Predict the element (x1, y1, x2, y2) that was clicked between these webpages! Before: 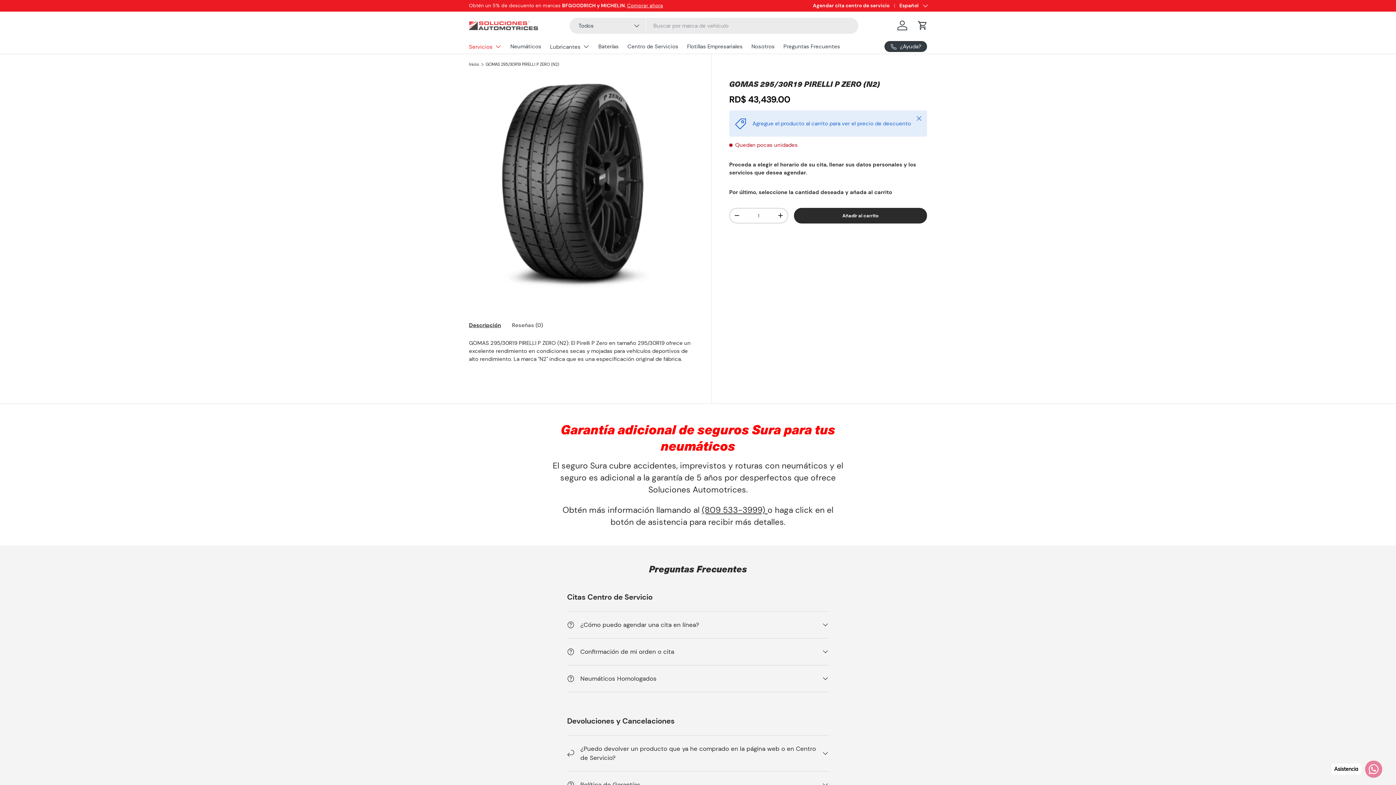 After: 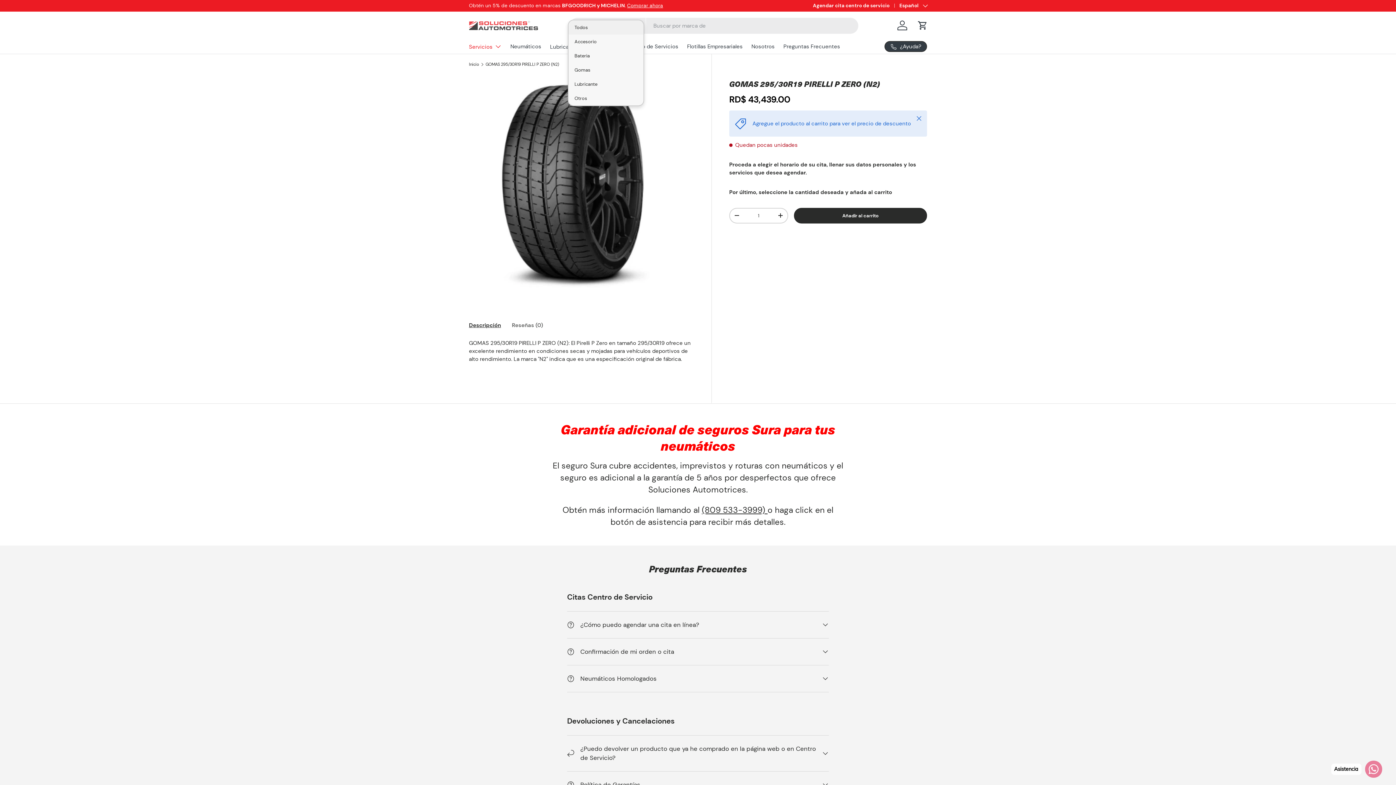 Action: bbox: (569, 17, 646, 33) label: Todos